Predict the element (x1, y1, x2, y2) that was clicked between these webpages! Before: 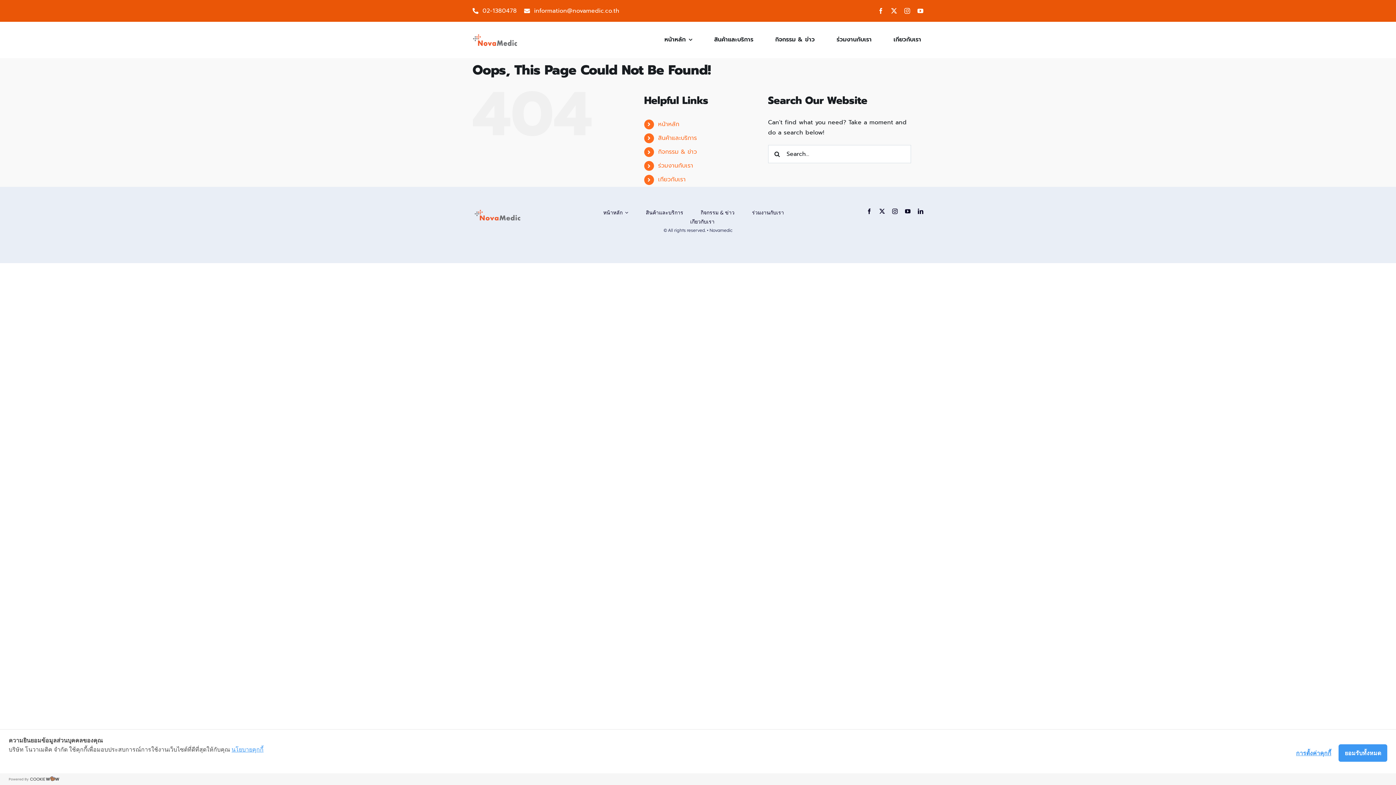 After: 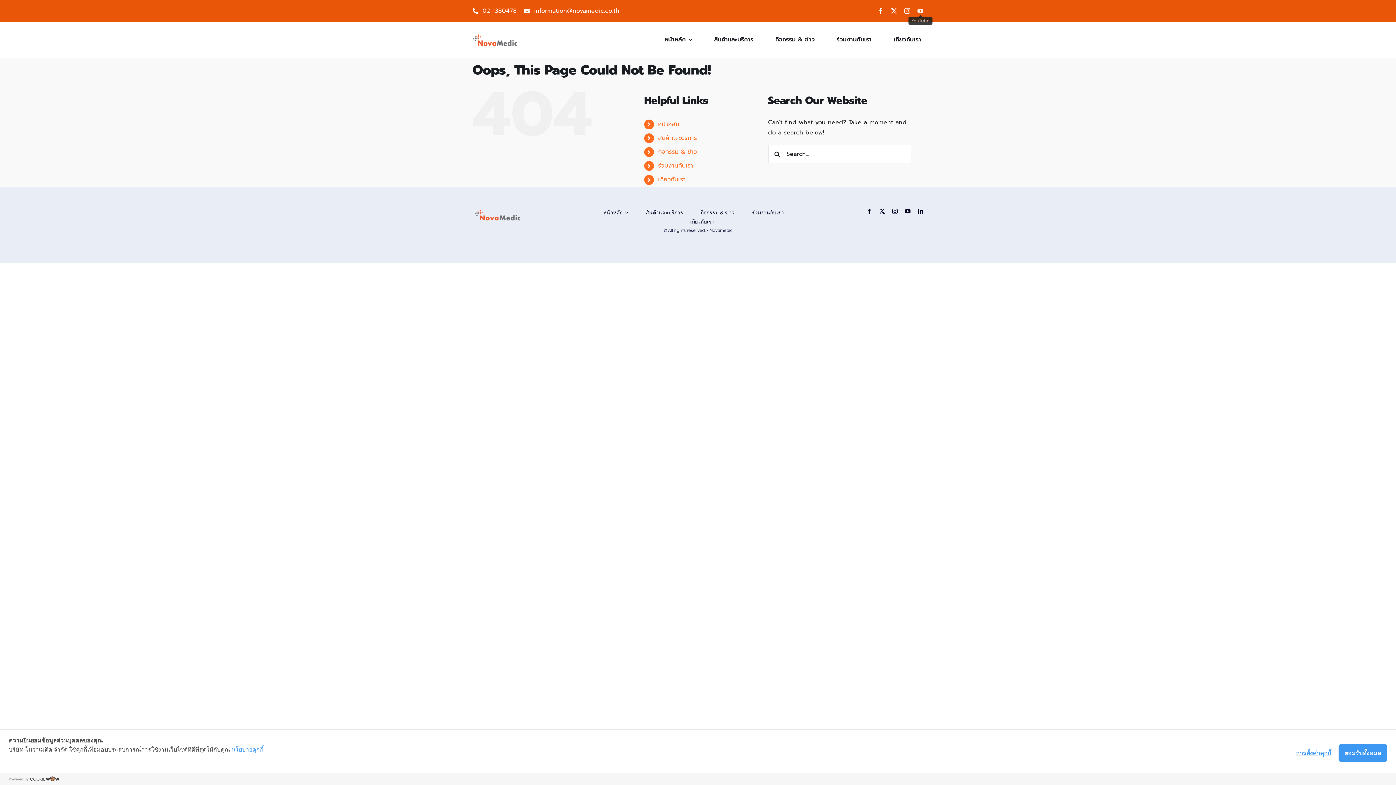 Action: bbox: (917, 8, 923, 13) label: youtube